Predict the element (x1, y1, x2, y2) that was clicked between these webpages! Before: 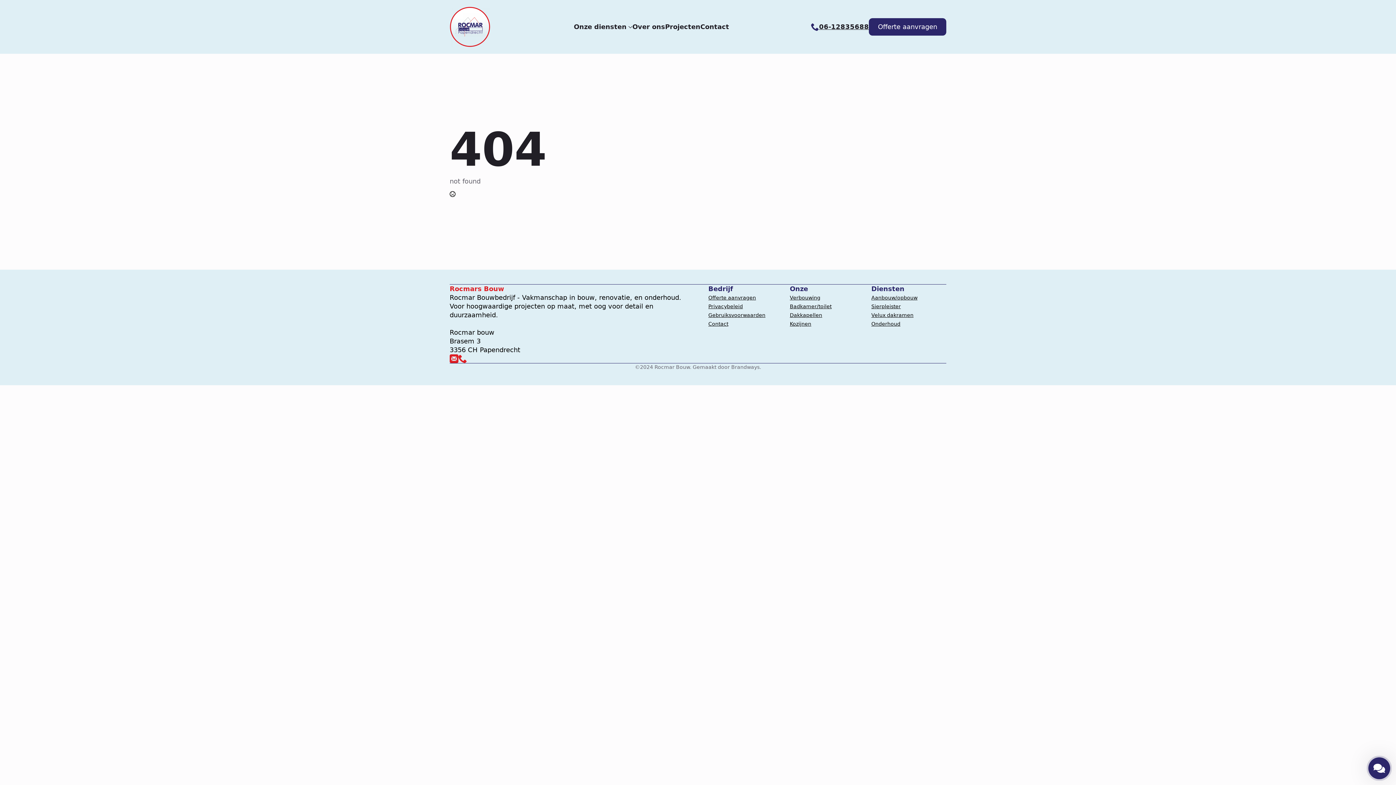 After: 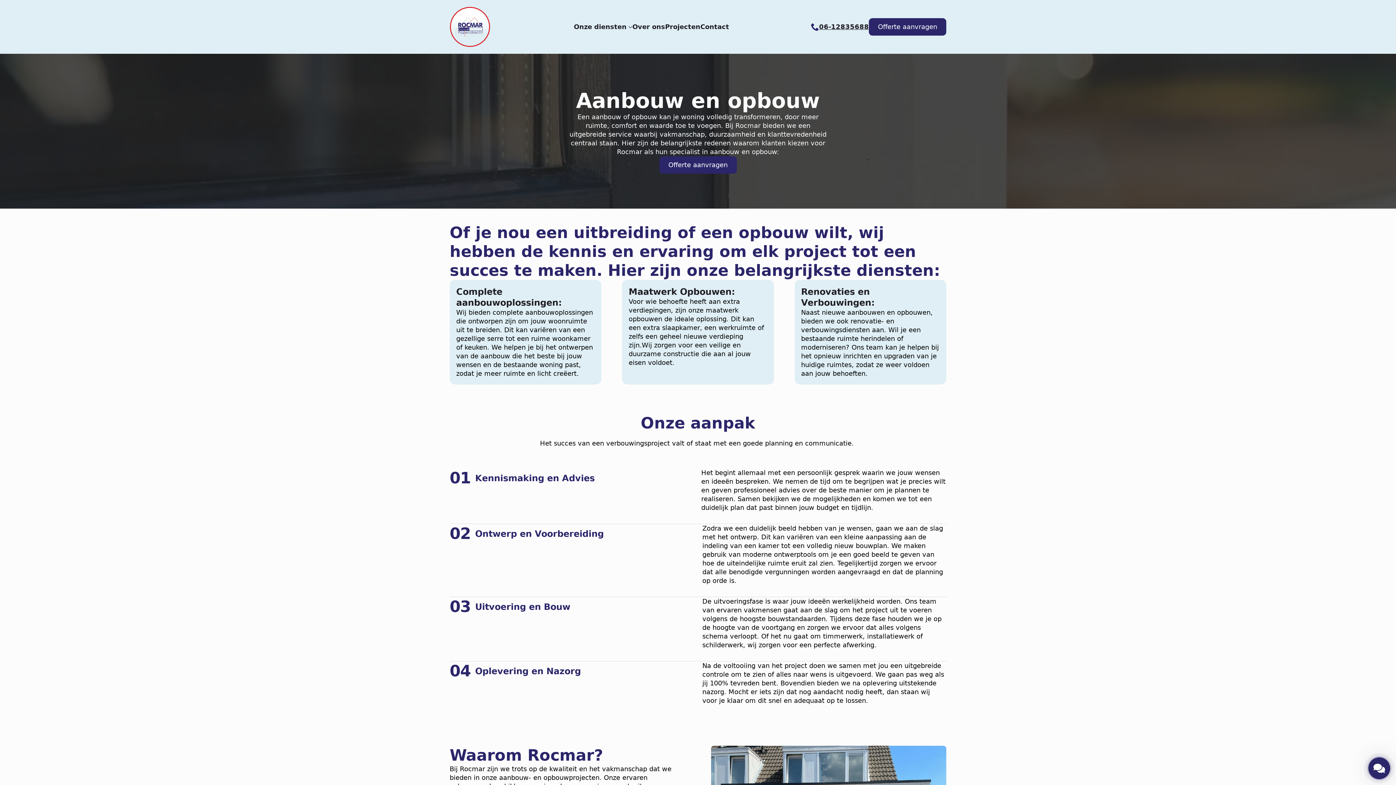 Action: label: Aanbouw/opbouw bbox: (871, 293, 917, 302)